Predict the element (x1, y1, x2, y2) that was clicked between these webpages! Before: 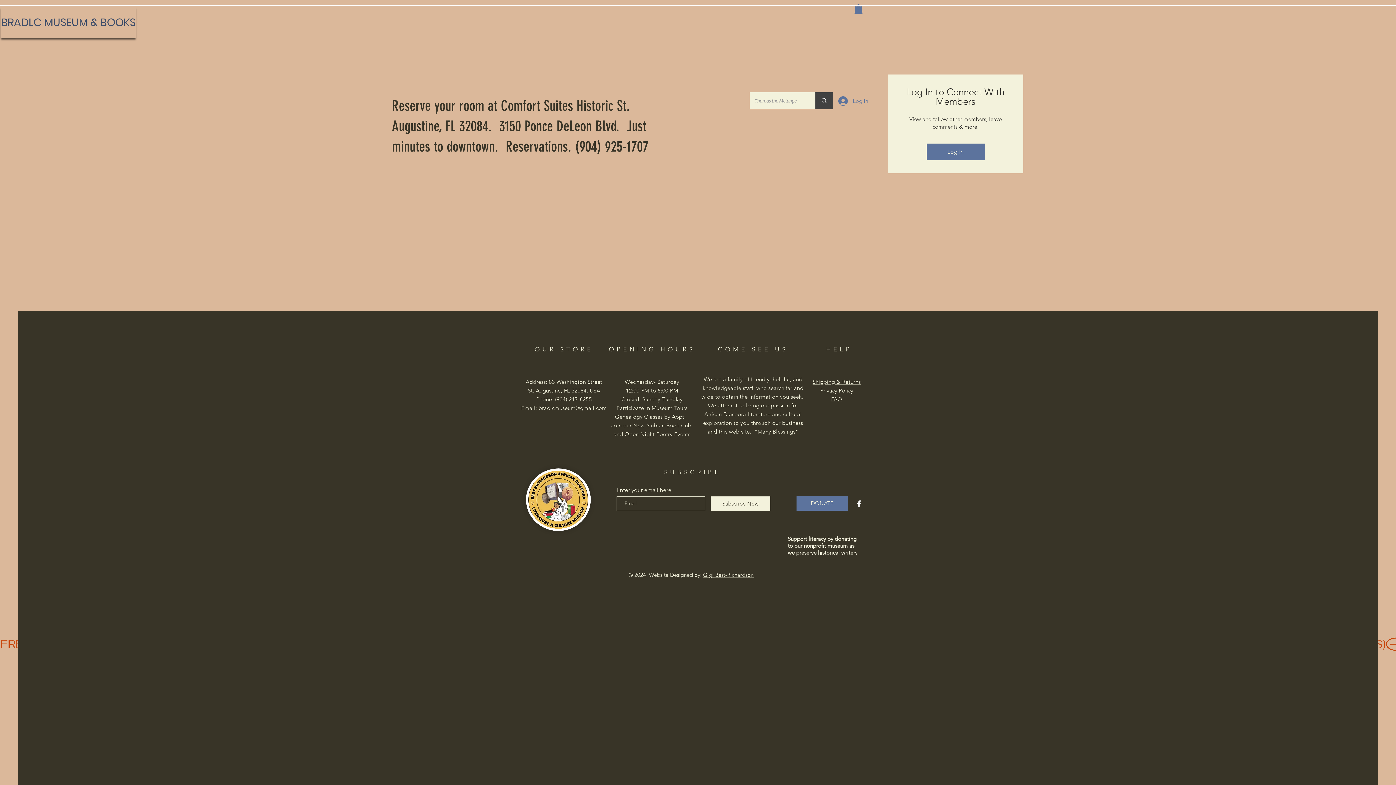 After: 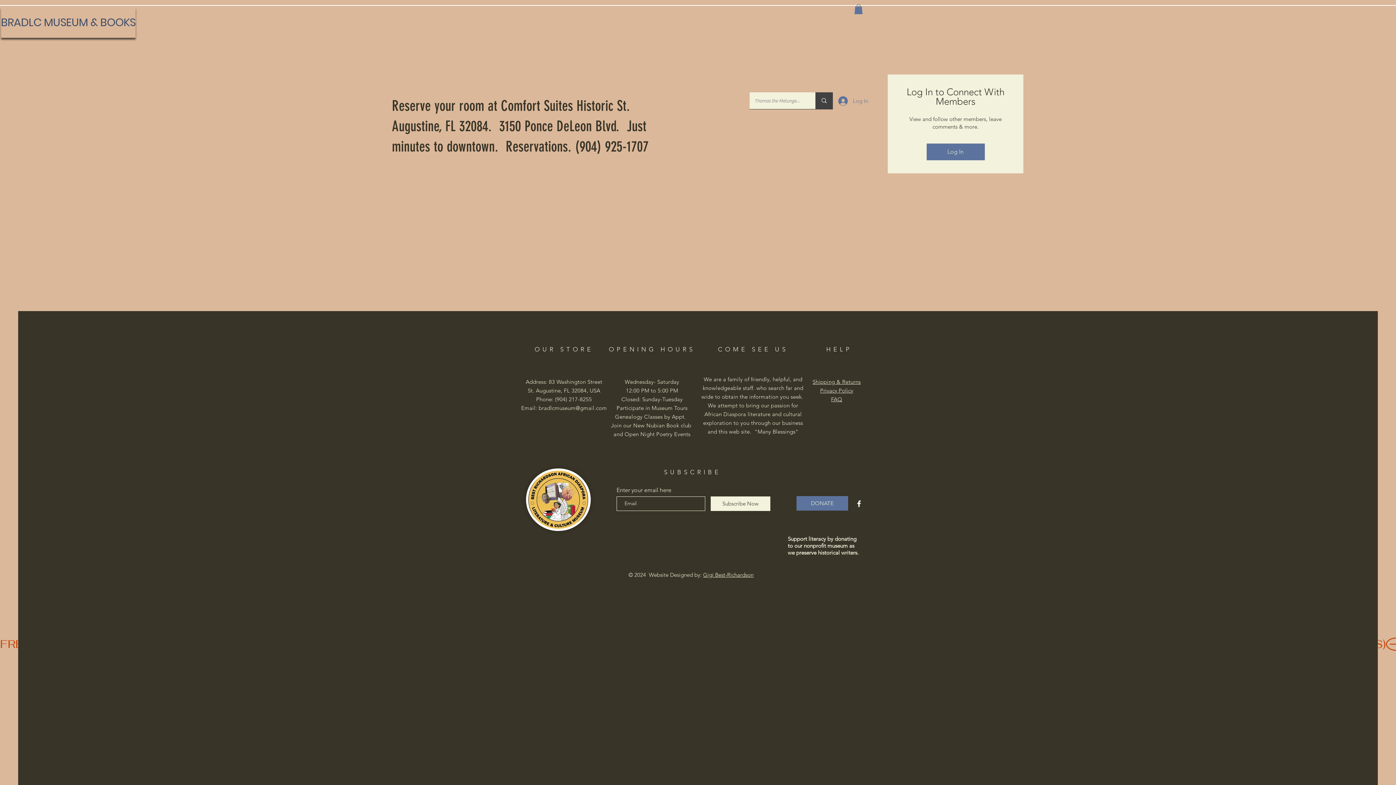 Action: label: bradlcmuseum@gmail.com bbox: (538, 404, 607, 411)